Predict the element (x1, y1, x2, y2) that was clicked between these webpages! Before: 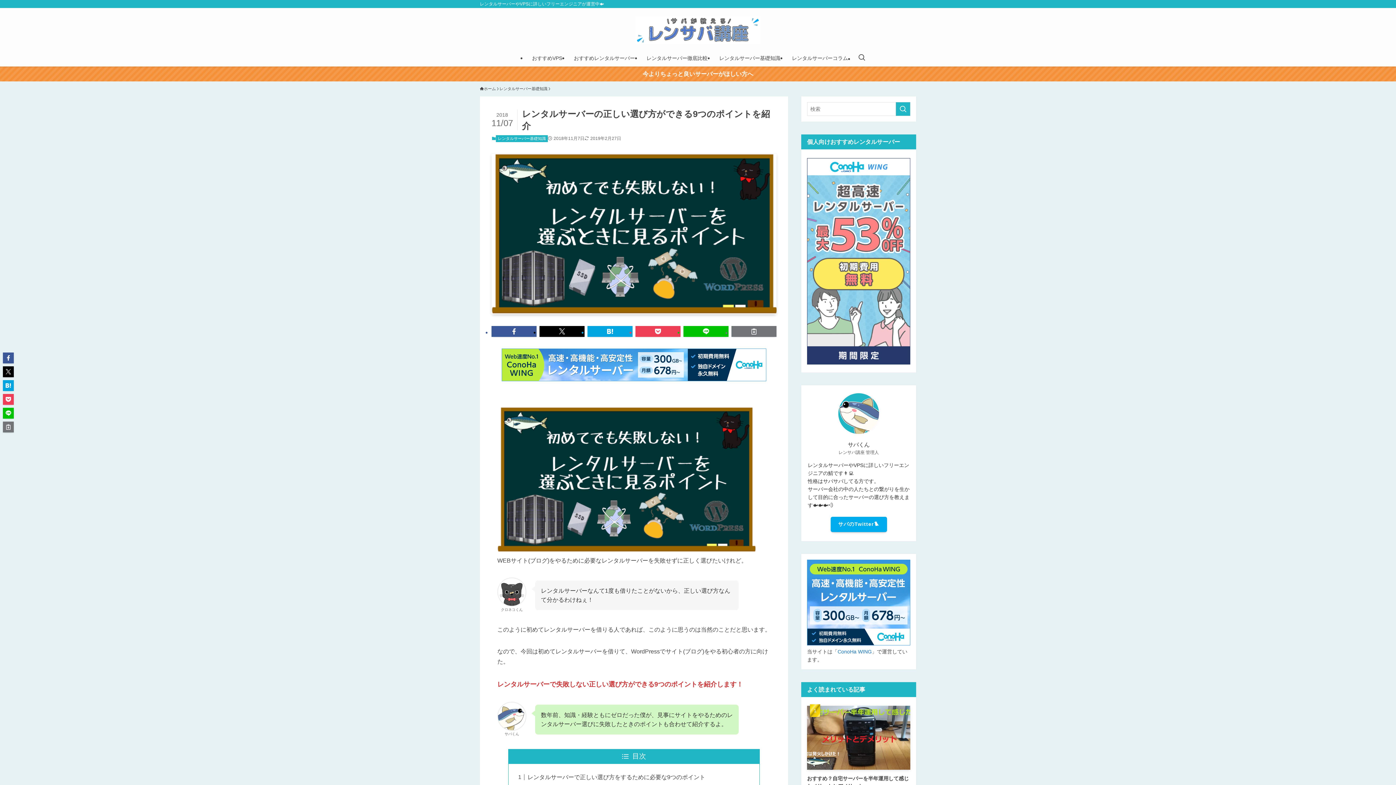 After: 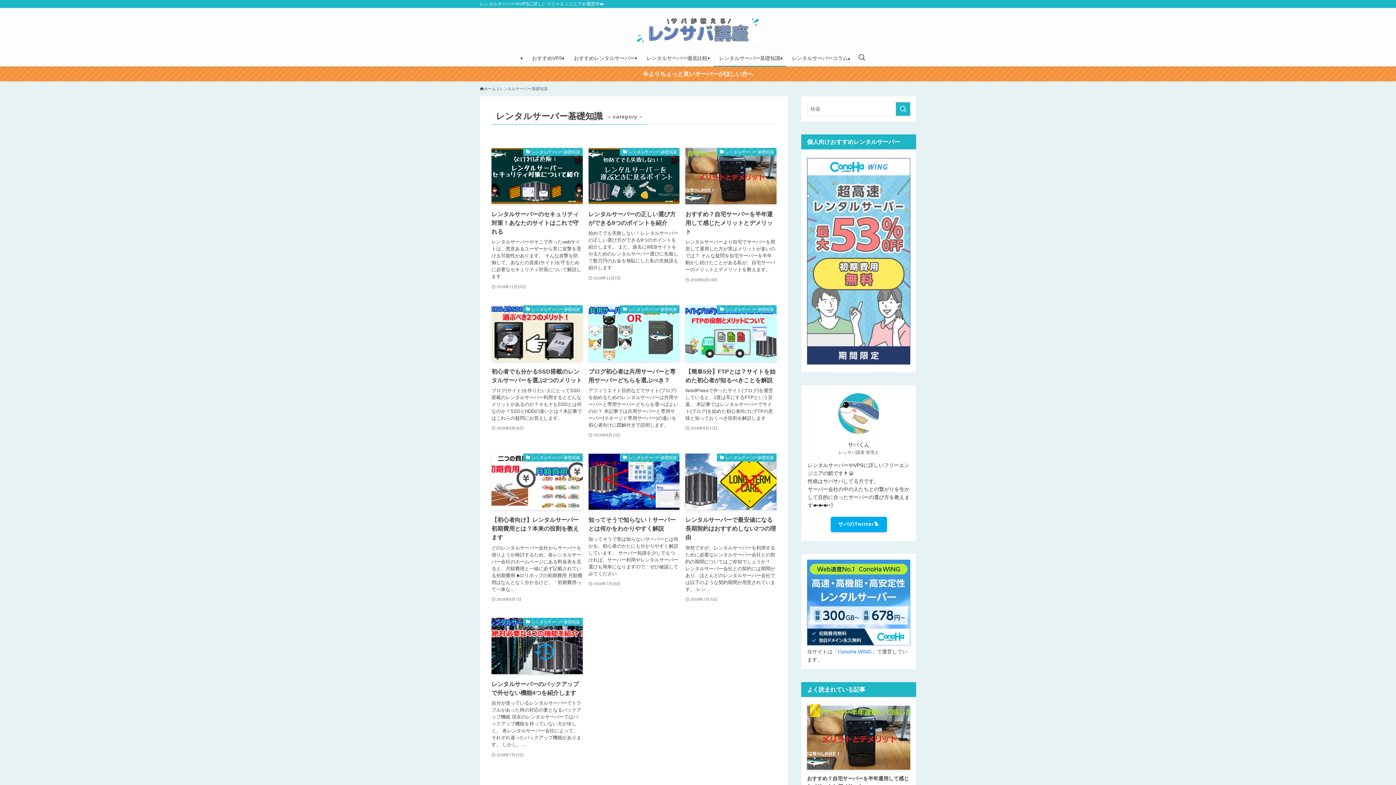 Action: label: レンタルサーバー基礎知識 bbox: (496, 135, 548, 142)